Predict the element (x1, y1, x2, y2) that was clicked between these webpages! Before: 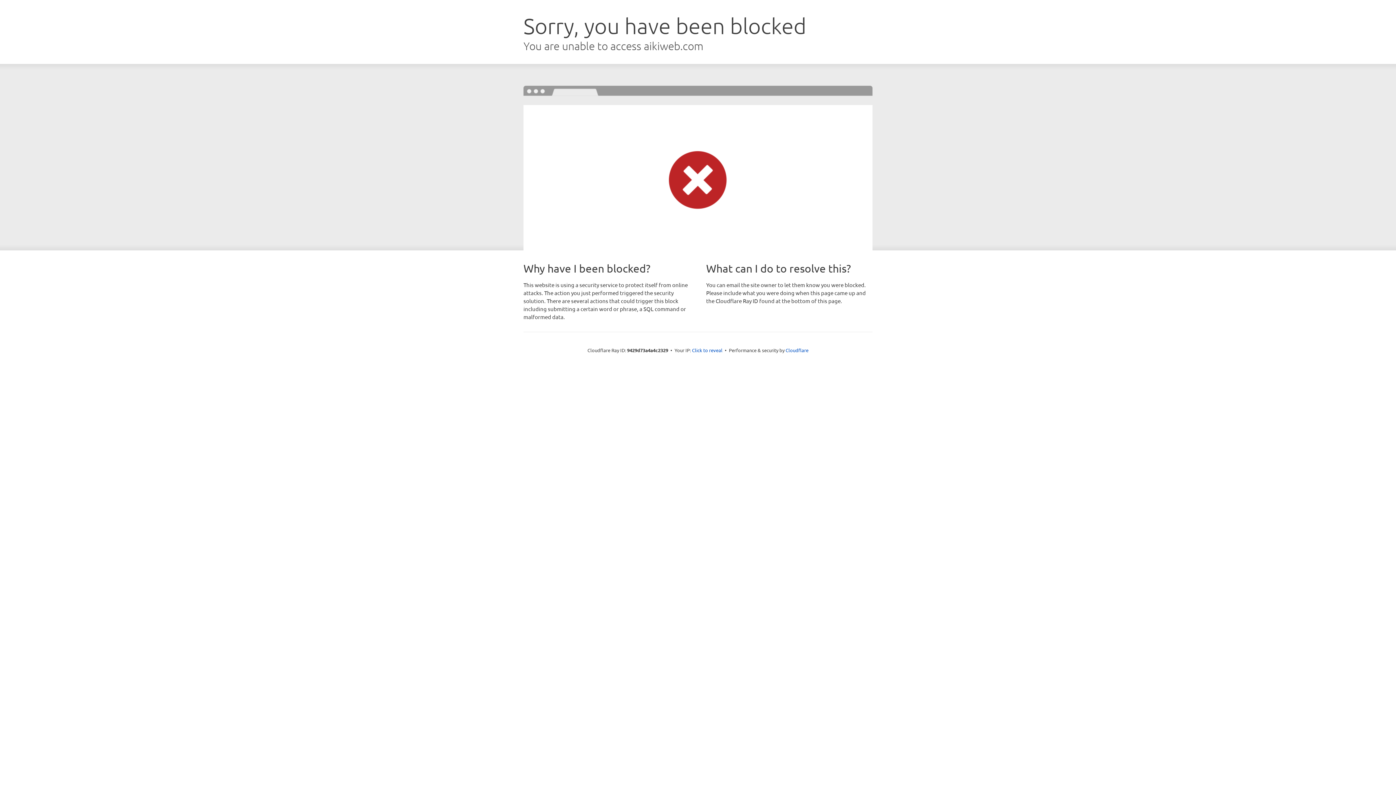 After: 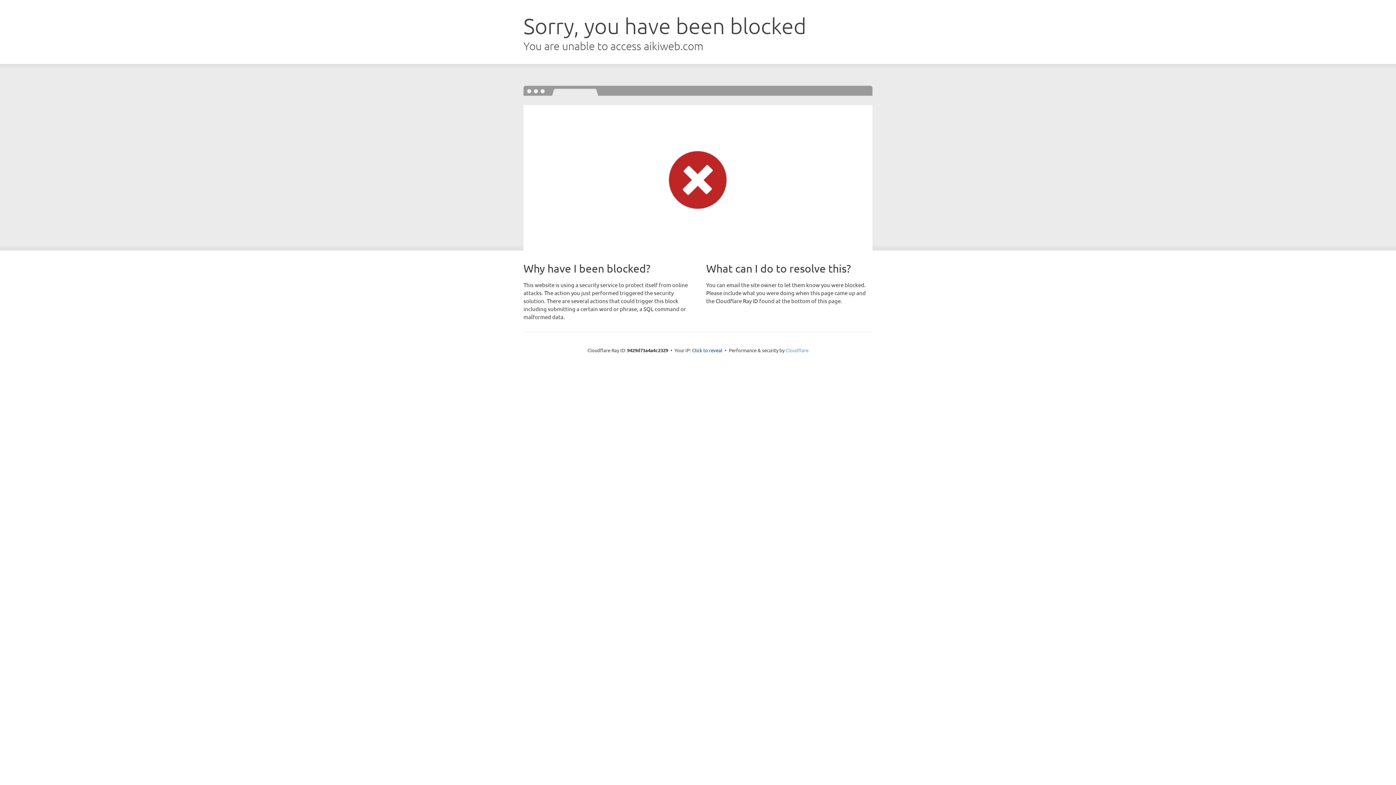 Action: bbox: (785, 347, 808, 353) label: Cloudflare